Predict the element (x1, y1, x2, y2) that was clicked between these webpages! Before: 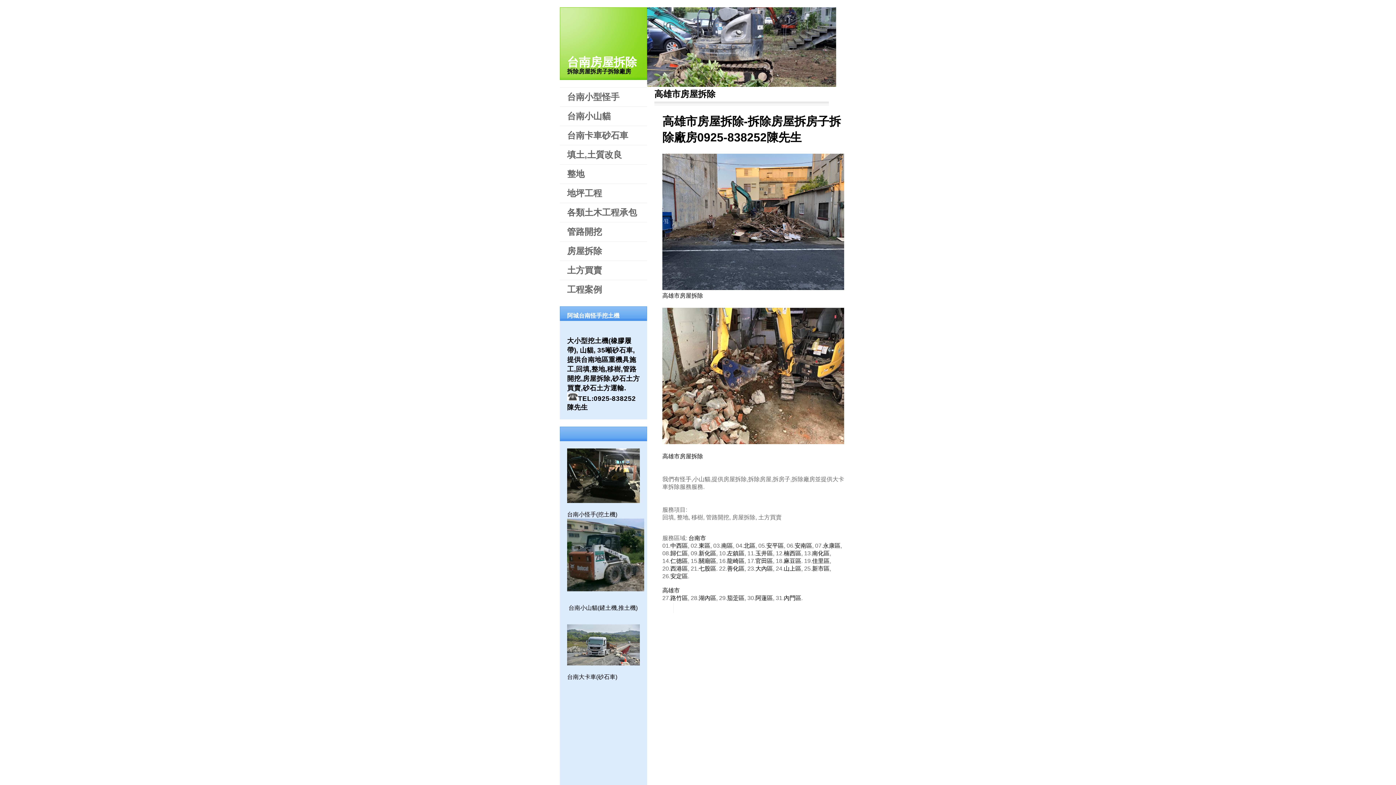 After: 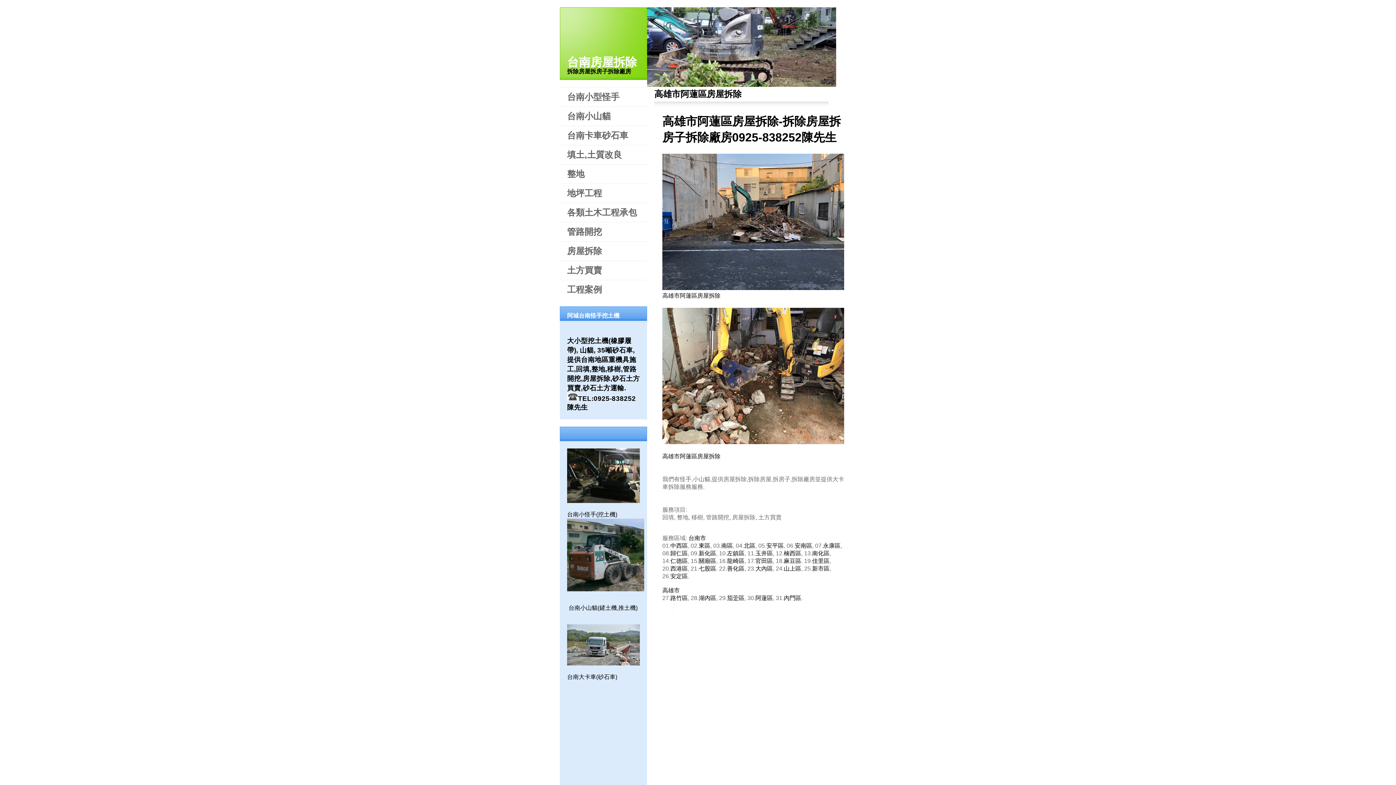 Action: label: 阿蓮區 bbox: (755, 595, 773, 601)